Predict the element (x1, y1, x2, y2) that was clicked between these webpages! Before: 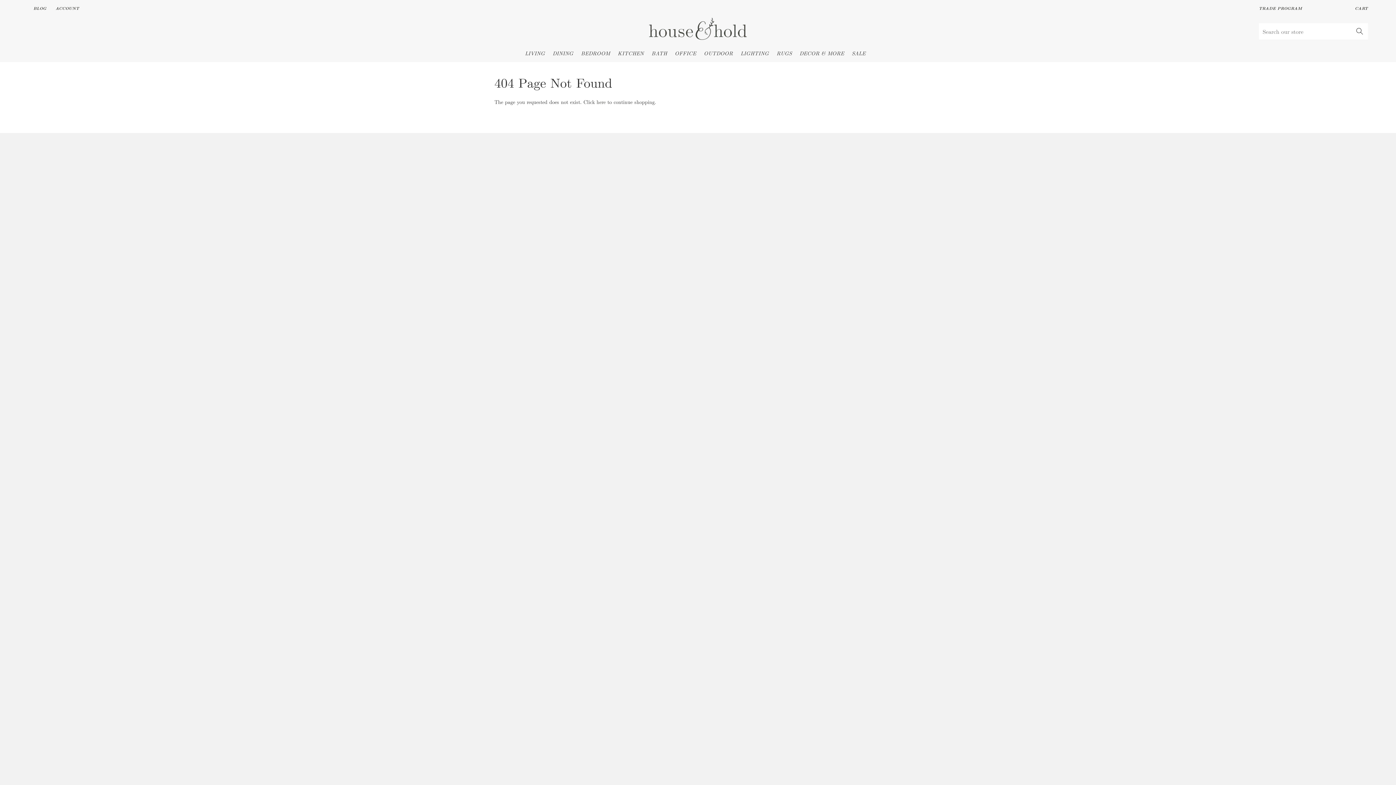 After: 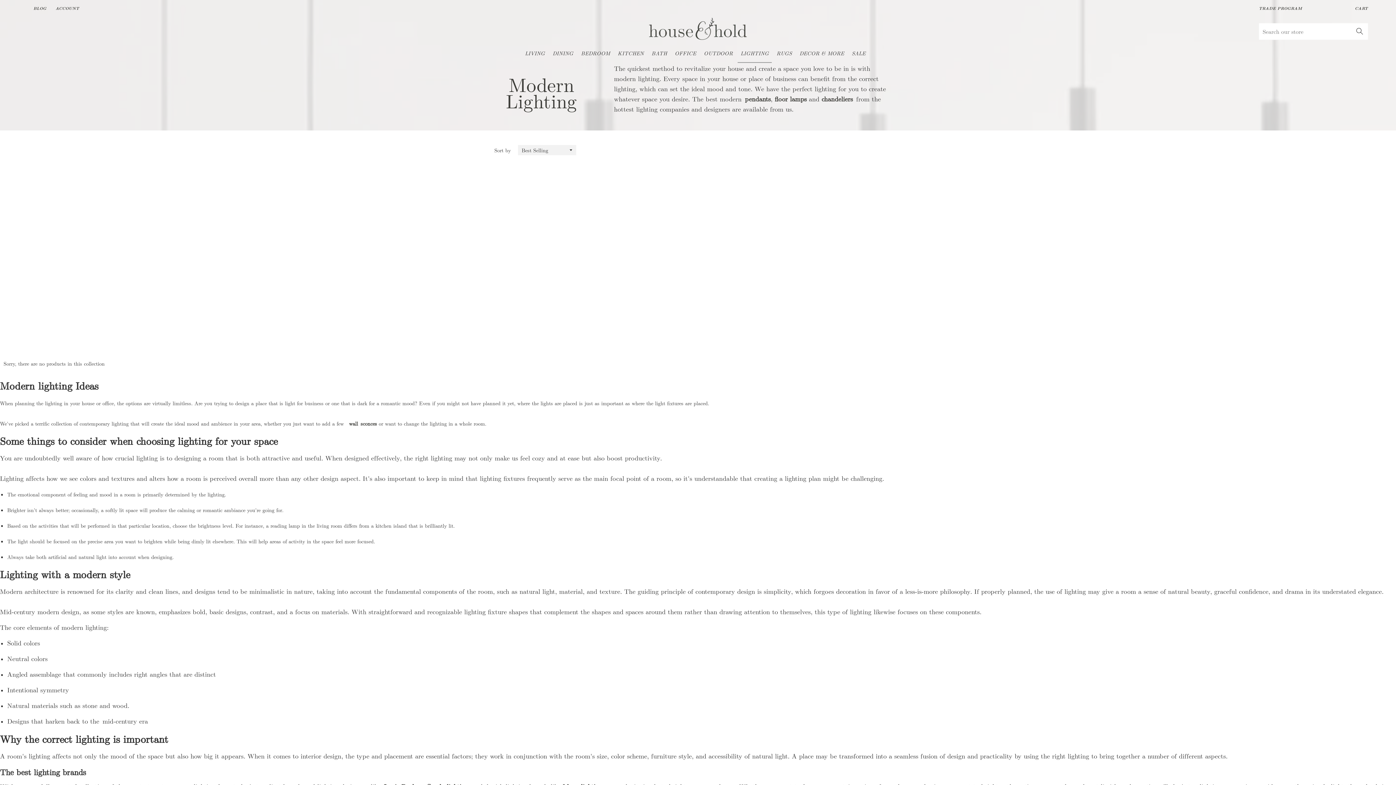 Action: bbox: (737, 47, 772, 59) label: LIGHTING